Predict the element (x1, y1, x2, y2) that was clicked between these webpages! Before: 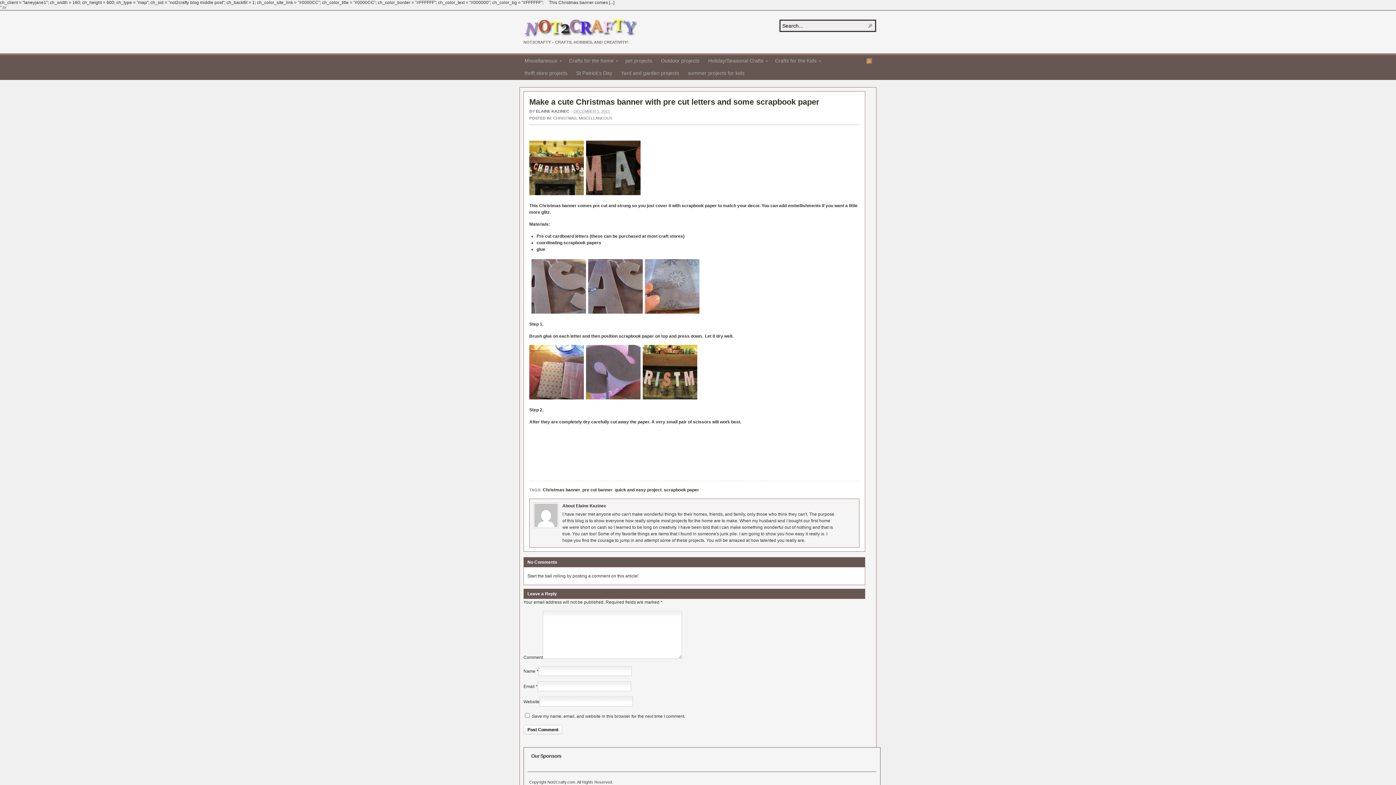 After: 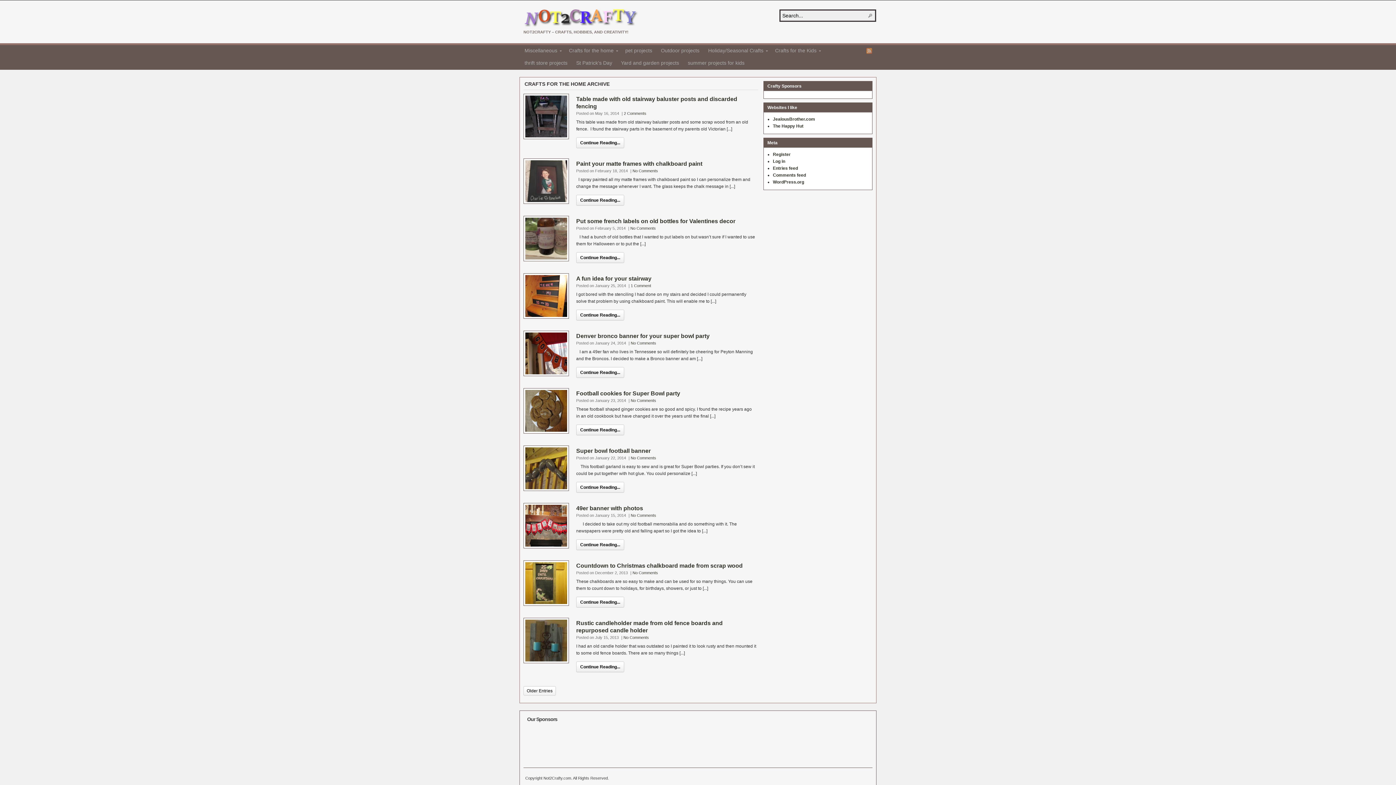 Action: bbox: (564, 55, 621, 67) label: Crafts for the home»